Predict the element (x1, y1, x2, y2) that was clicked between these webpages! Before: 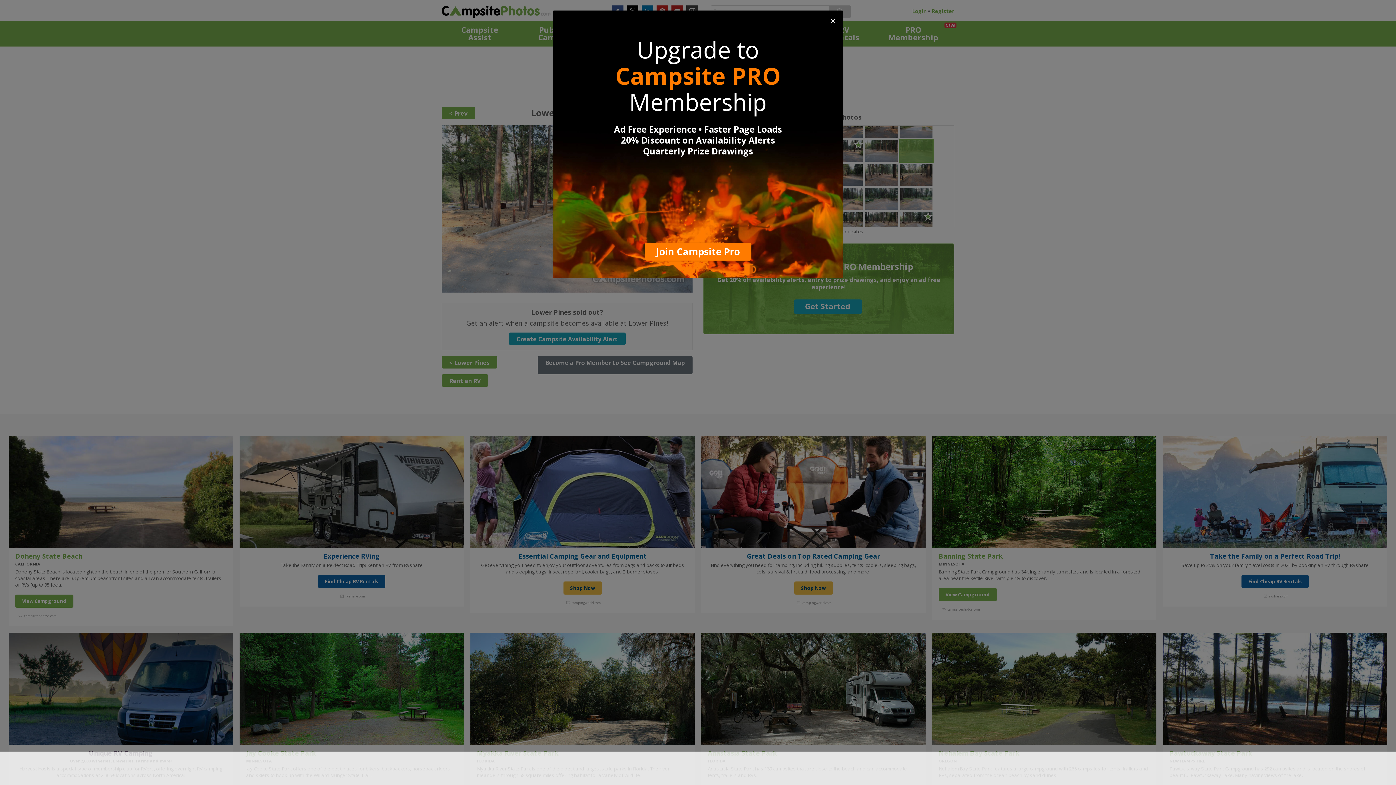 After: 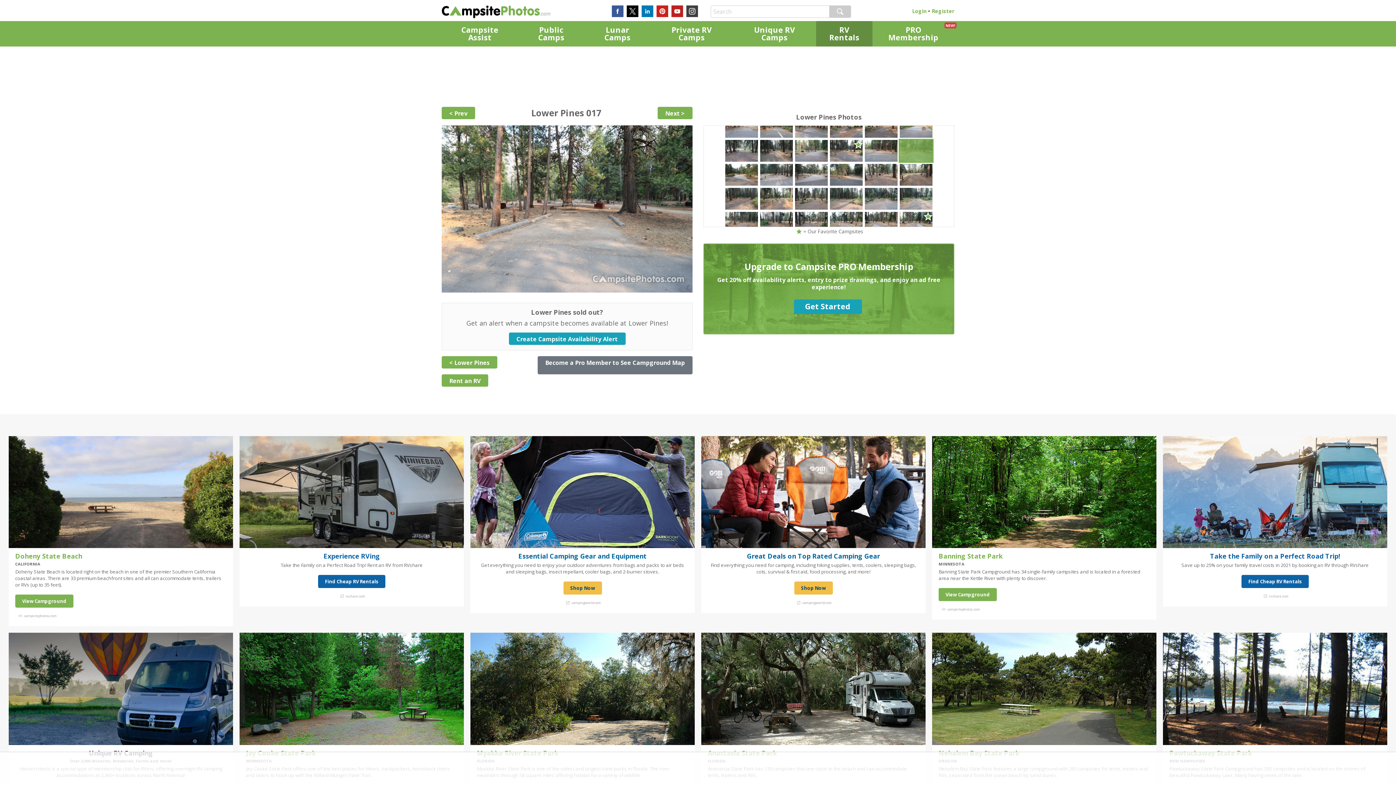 Action: label: Close bbox: (825, 10, 841, 30)